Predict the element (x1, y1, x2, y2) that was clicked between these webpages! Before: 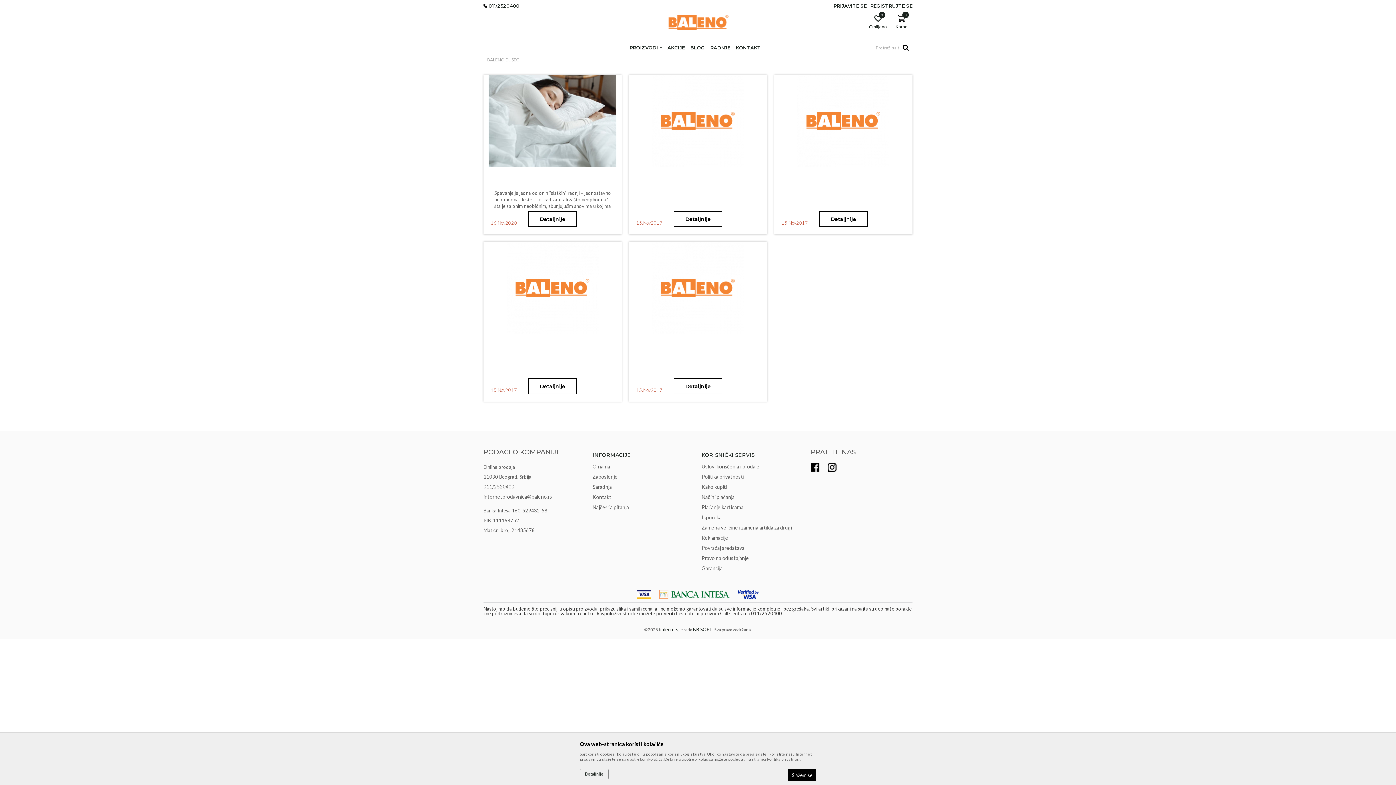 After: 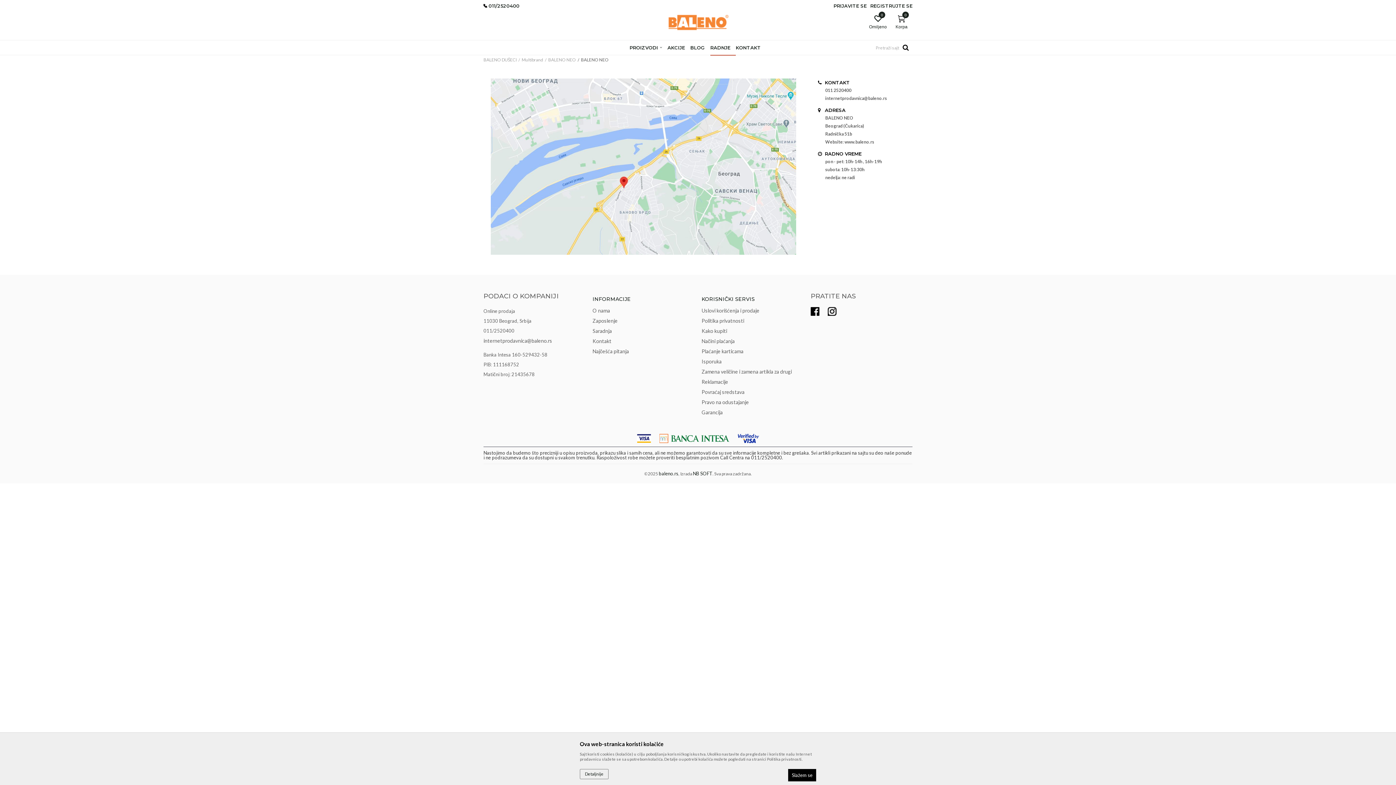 Action: label: RADNJE bbox: (710, 40, 736, 54)